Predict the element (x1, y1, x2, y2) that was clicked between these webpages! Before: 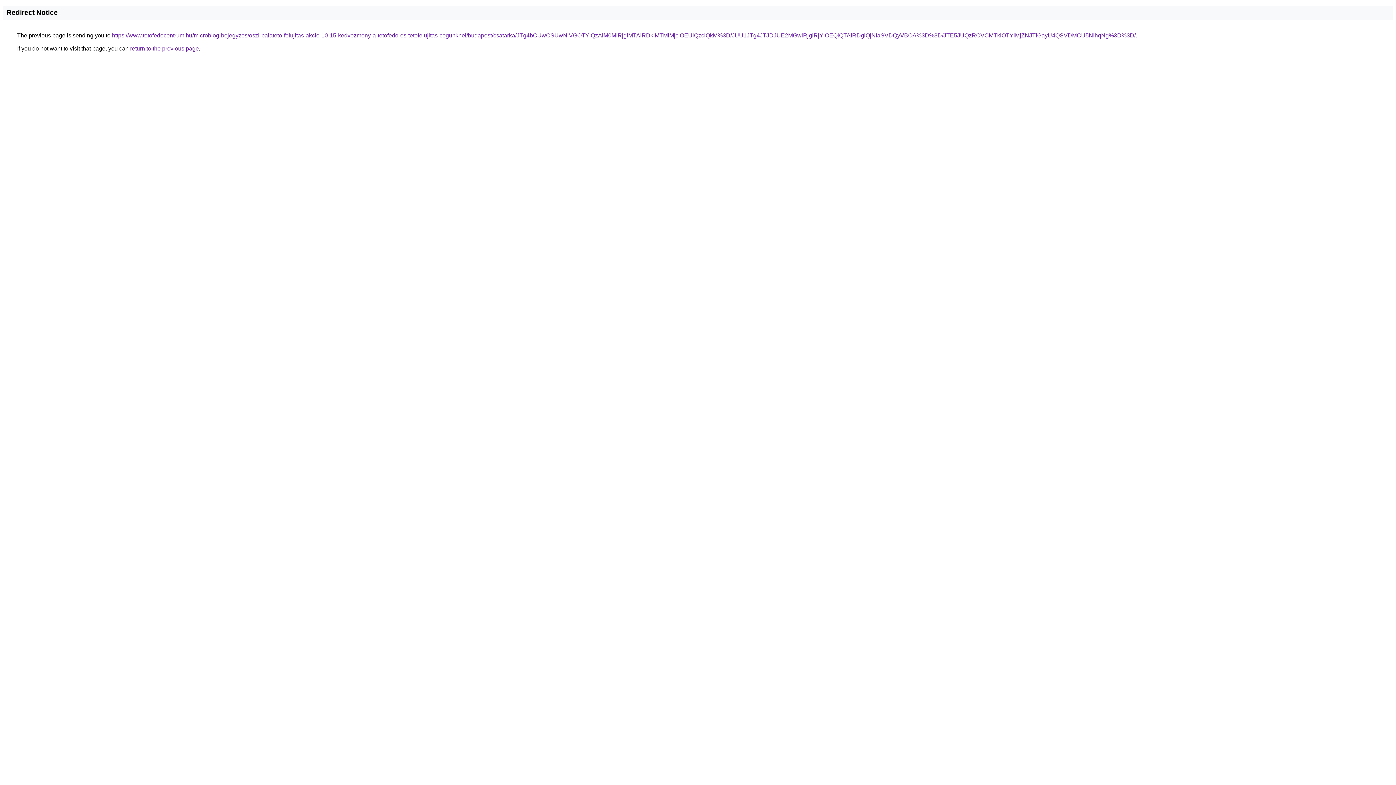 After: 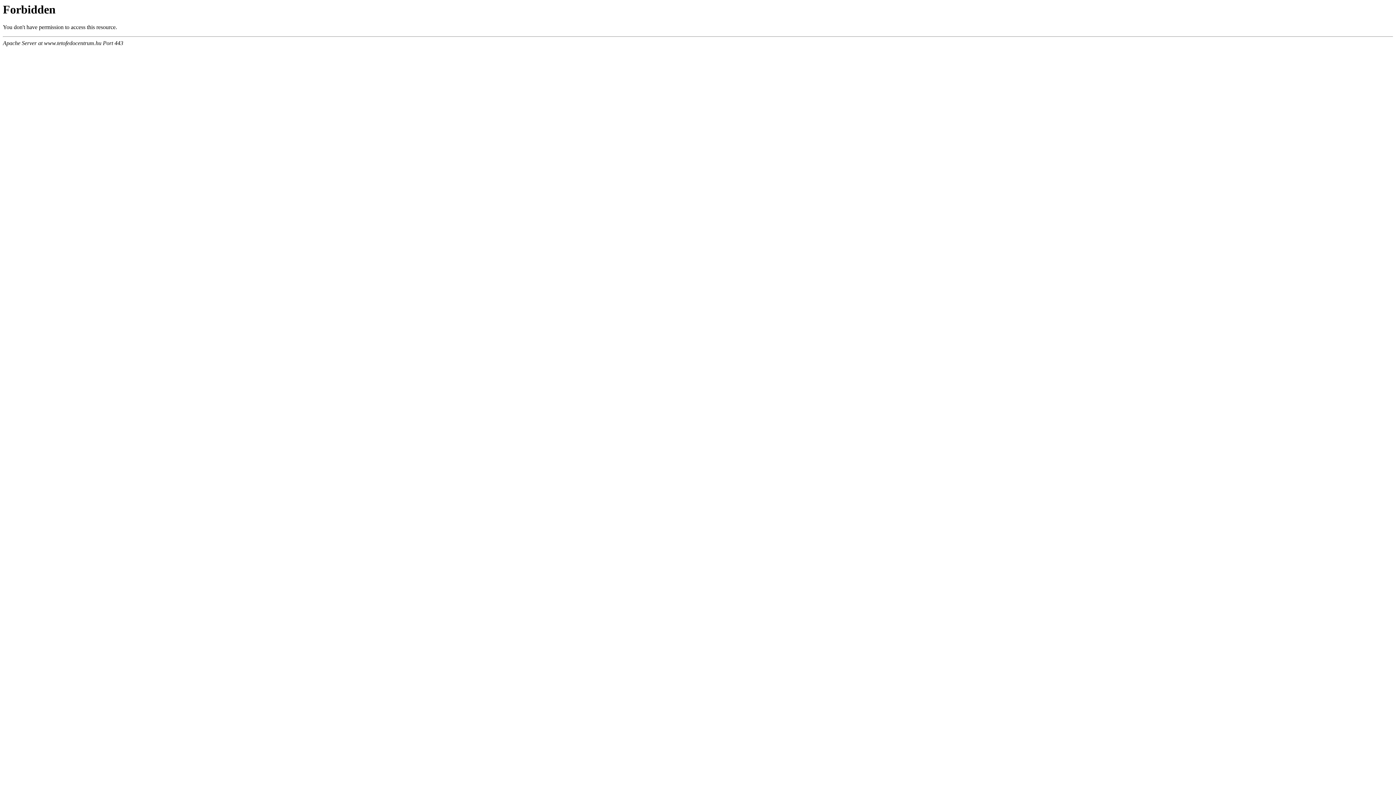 Action: label: https://www.tetofedocentrum.hu/microblog-bejegyzes/oszi-palateto-felujitas-akcio-10-15-kedvezmeny-a-tetofedo-es-tetofelujitas-cegunknel/budapest/csatarka/JTg4bCUwOSUwNiVGOTYlQzAlM0MlRjglMTAlRDklMTMlMjclOEUlQzclQkM%3D/JUU1JTg4JTJDJUE2MGwlRjglRjYlOEQlQTAlRDglQjNIaSVDQyVBOA%3D%3D/JTE5JUQzRCVCMTklOTYlMjZNJTlGayU4QSVDMCU5NlhqNg%3D%3D/ bbox: (112, 32, 1136, 38)